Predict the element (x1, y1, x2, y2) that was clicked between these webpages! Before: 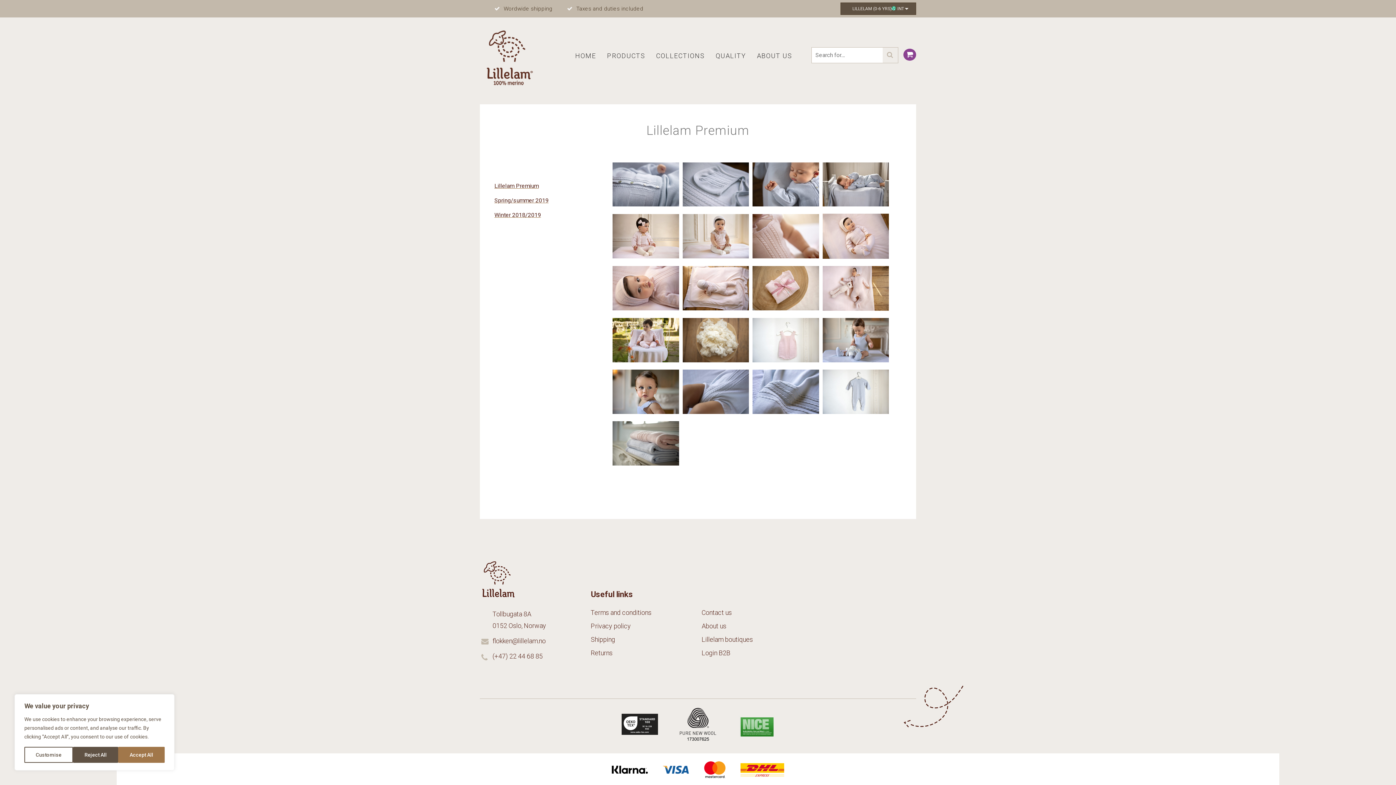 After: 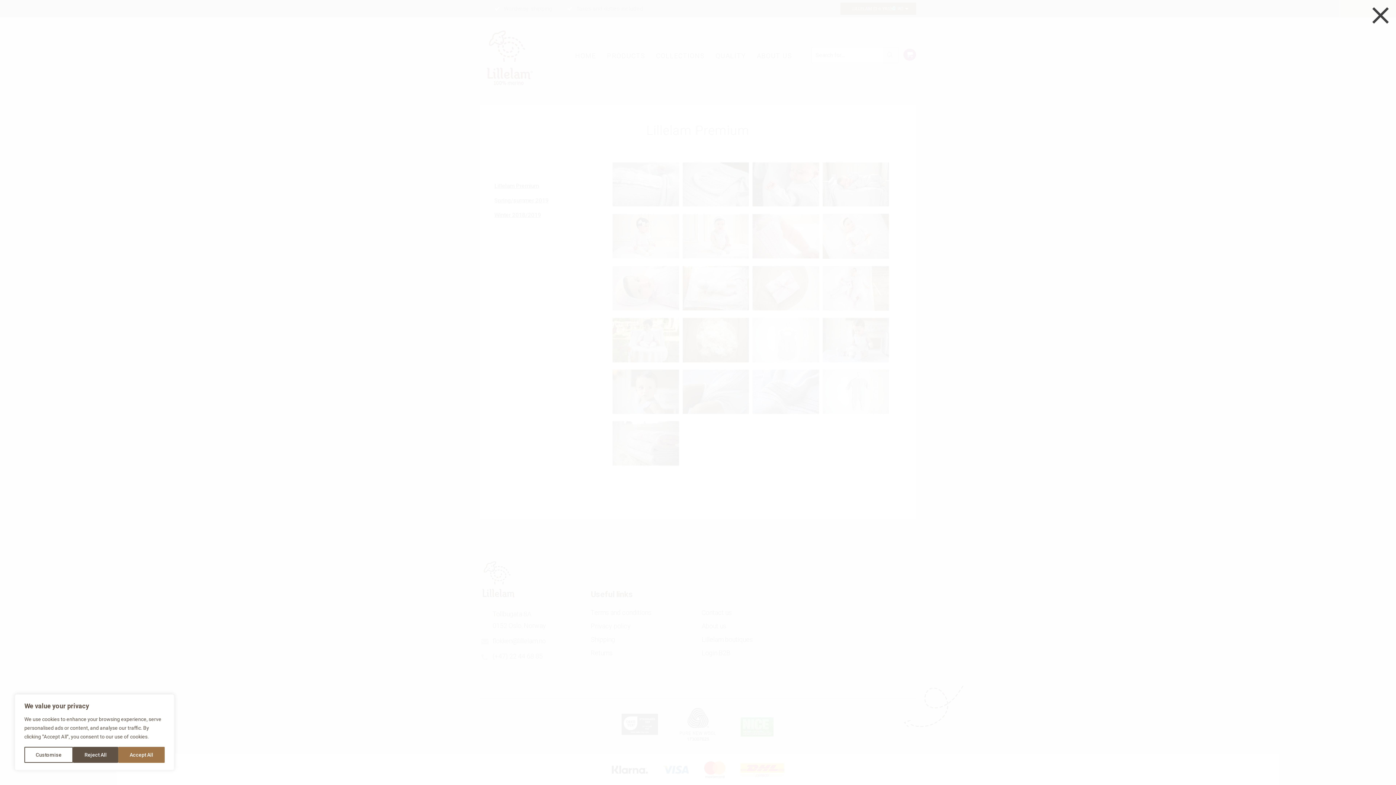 Action: bbox: (612, 266, 679, 314)